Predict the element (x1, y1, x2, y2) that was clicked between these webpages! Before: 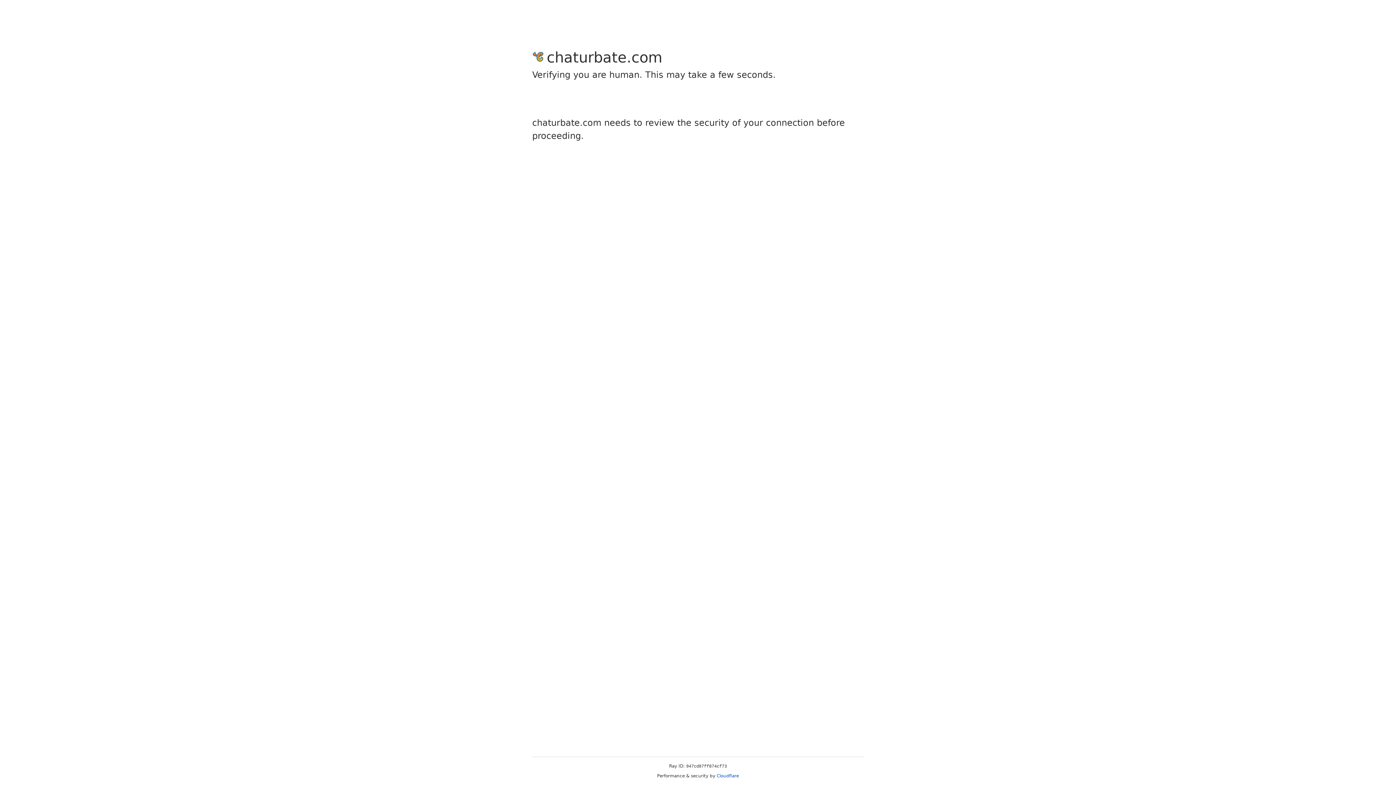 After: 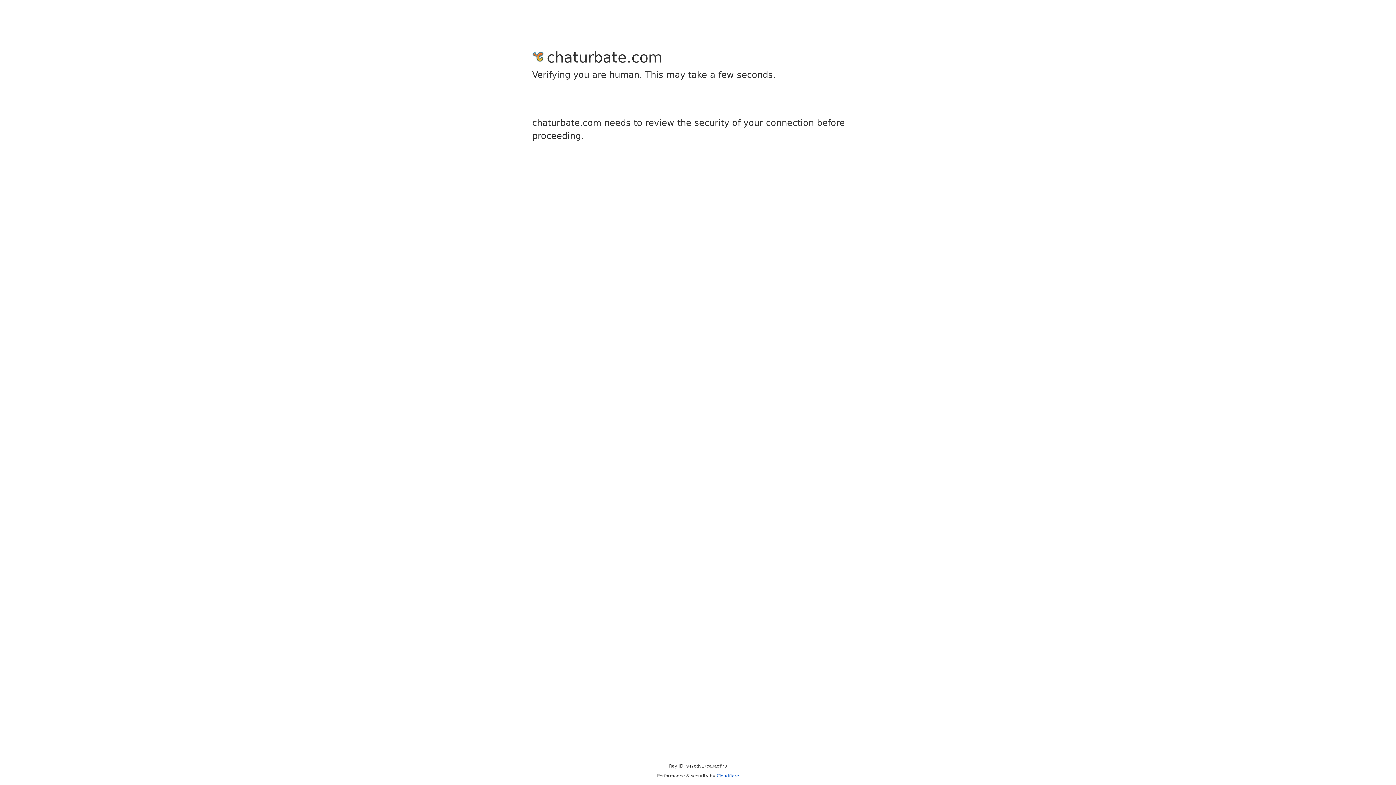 Action: bbox: (716, 773, 739, 778) label: Cloudflare